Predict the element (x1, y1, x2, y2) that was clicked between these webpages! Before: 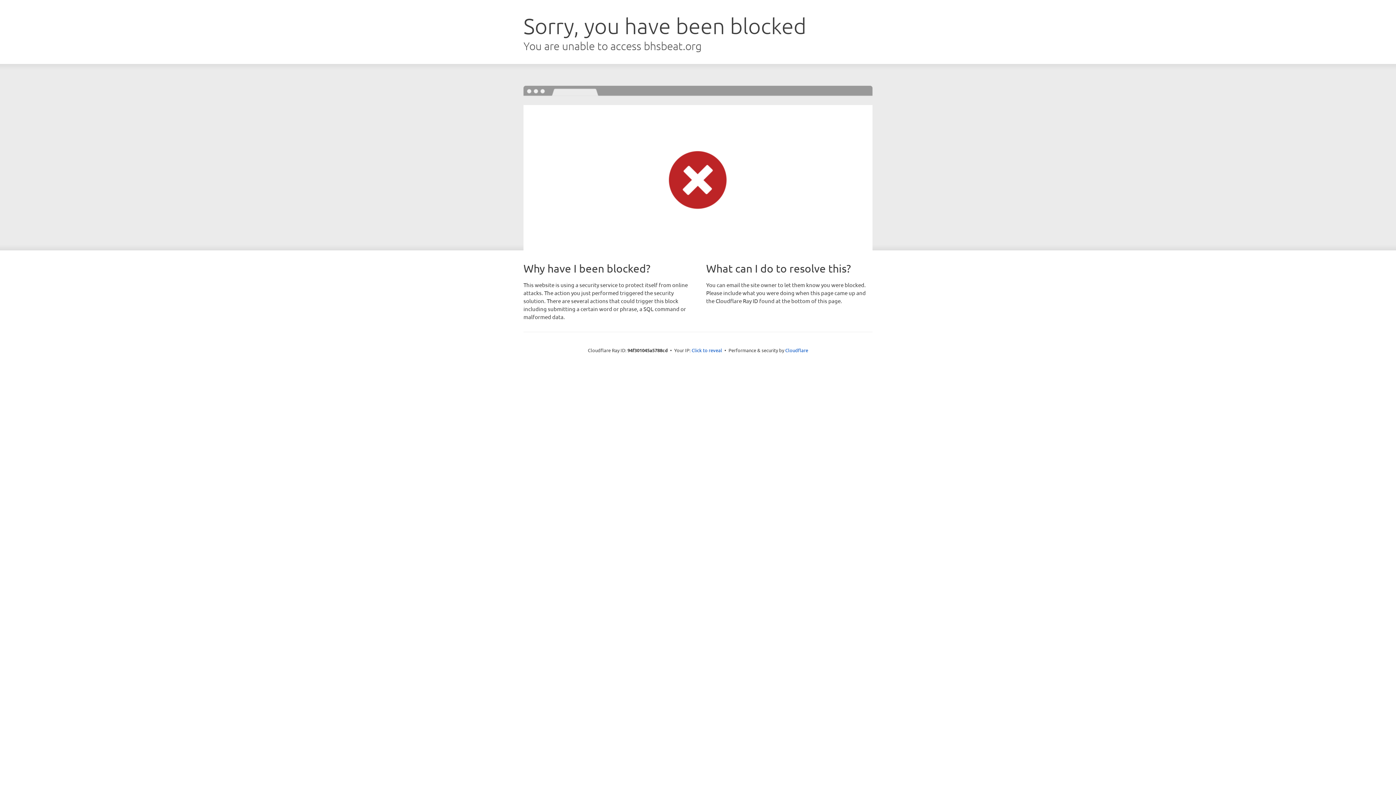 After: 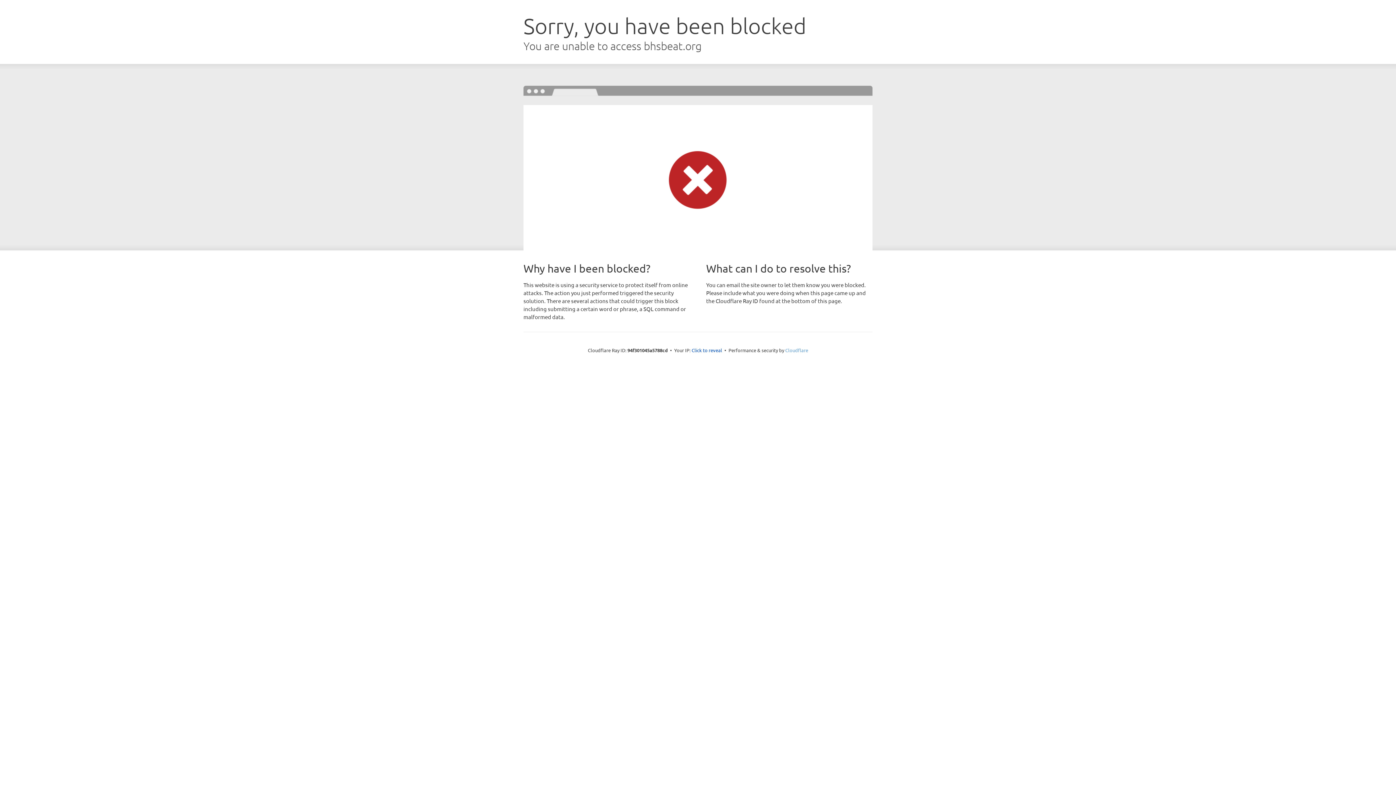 Action: bbox: (785, 347, 808, 353) label: Cloudflare